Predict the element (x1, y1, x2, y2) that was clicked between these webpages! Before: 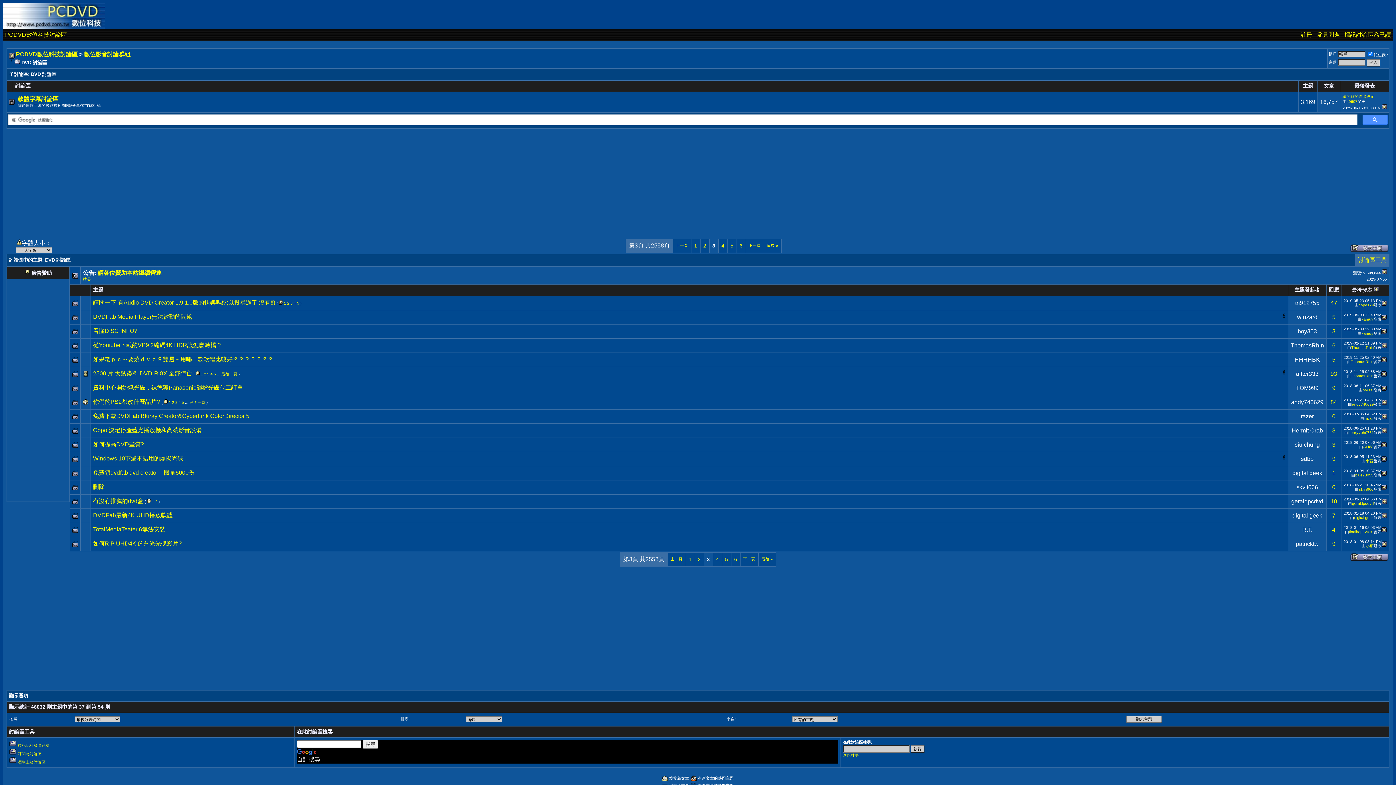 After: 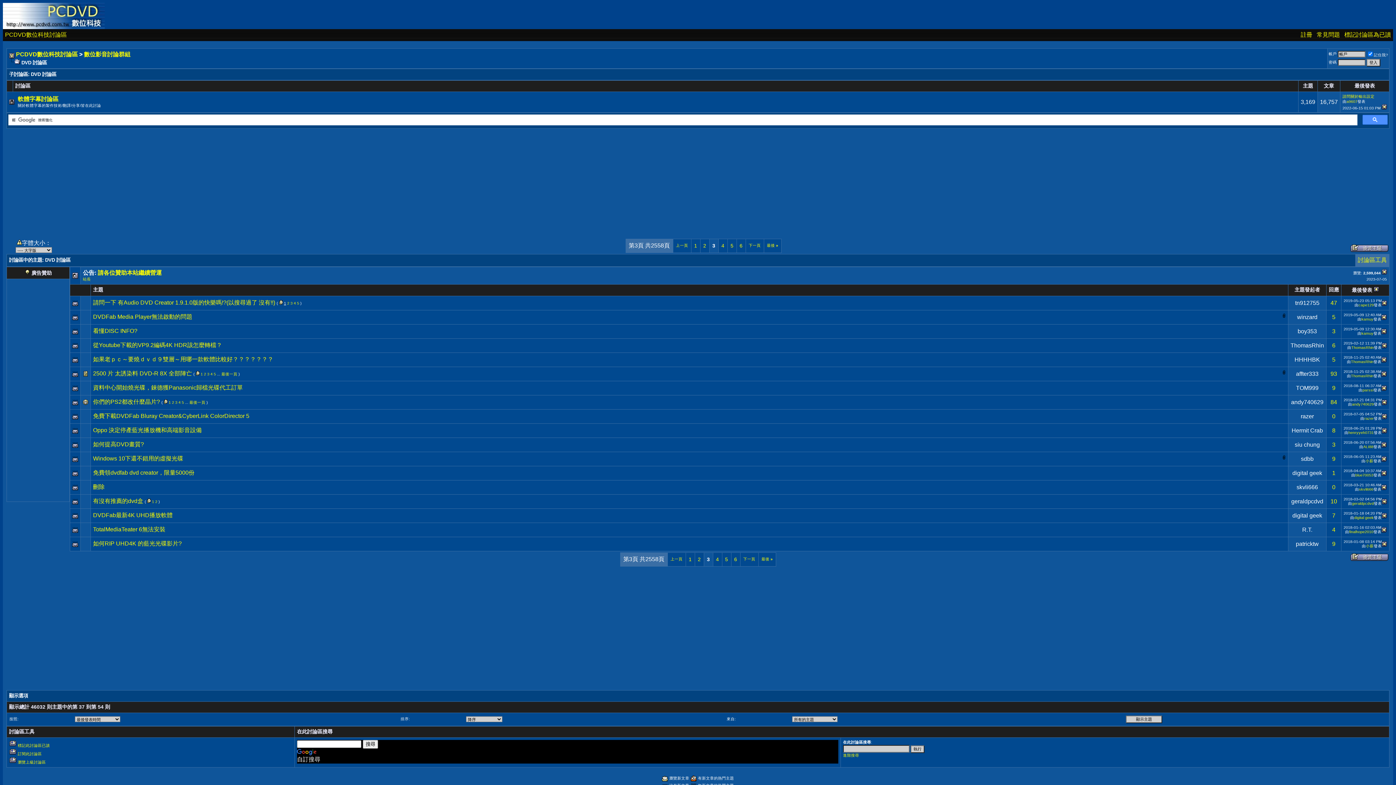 Action: label: 1 bbox: (284, 301, 286, 305)